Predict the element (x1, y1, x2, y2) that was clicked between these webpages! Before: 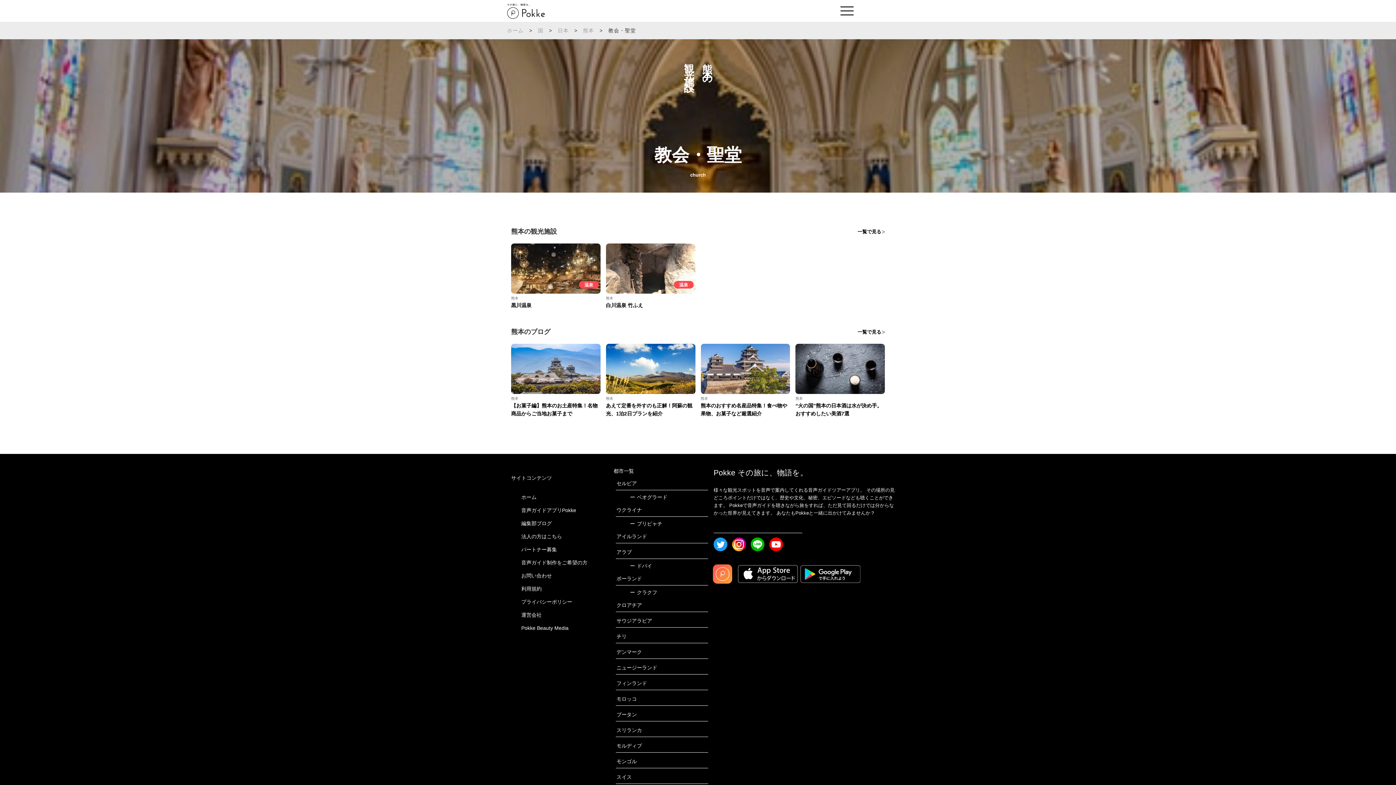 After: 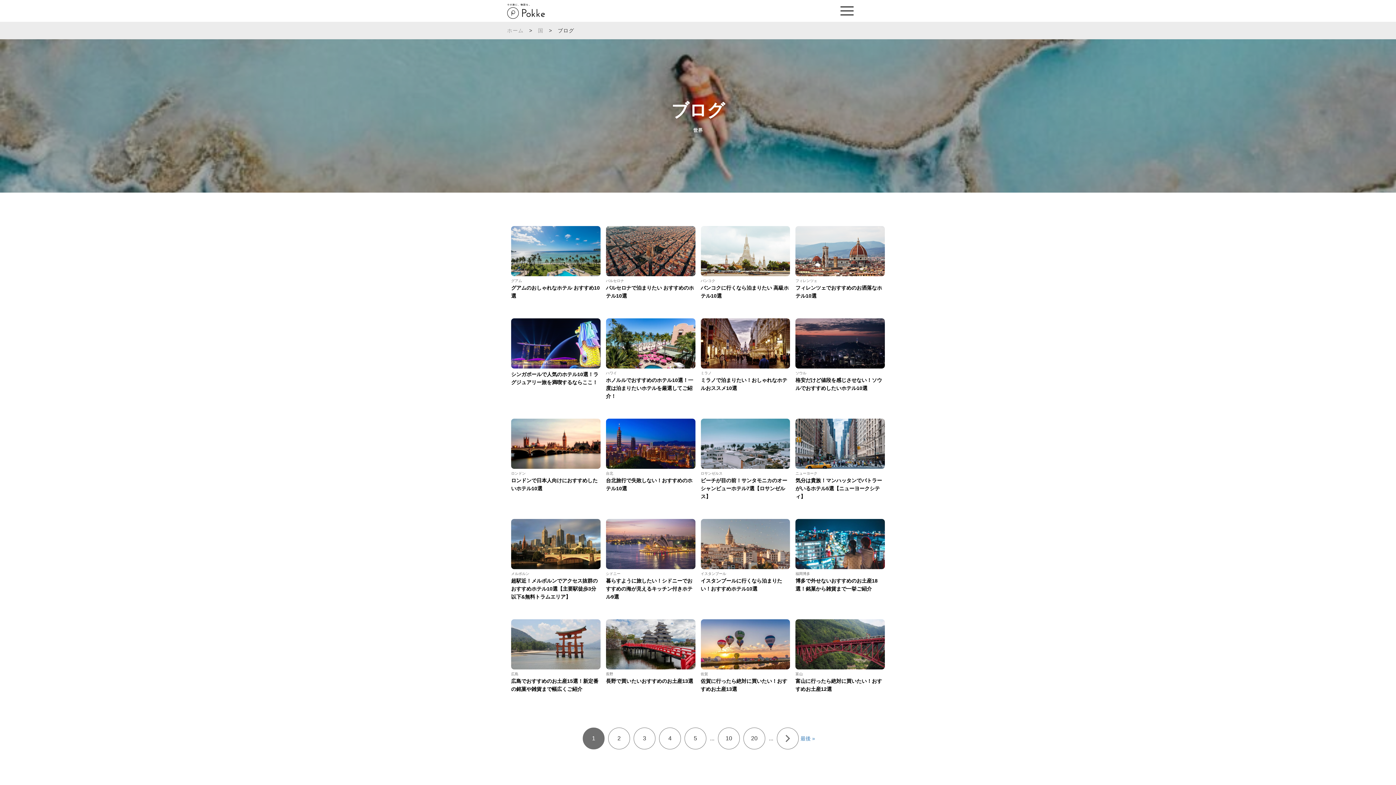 Action: bbox: (521, 520, 552, 526) label: 編集部ブログ